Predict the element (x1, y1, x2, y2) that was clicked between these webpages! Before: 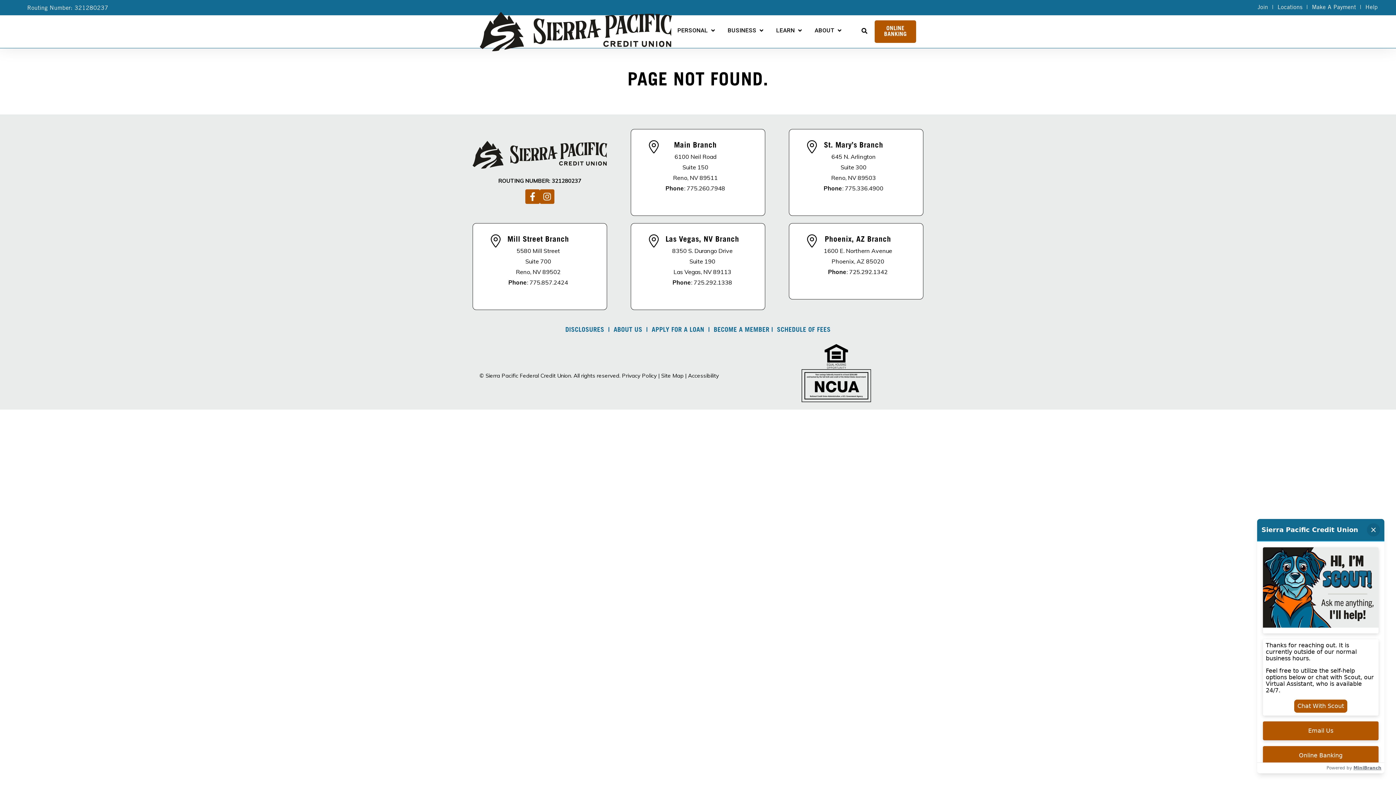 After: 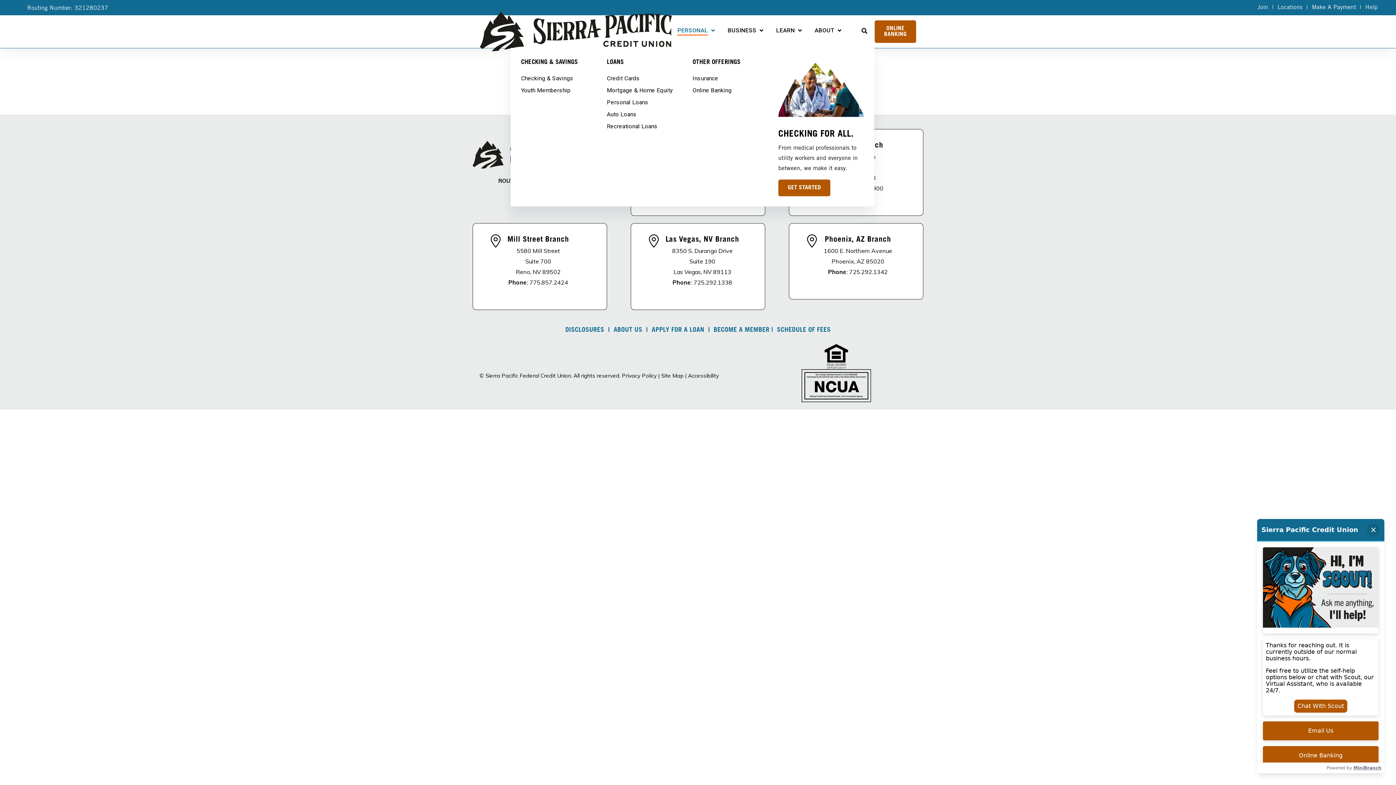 Action: label: PERSONAL bbox: (677, 27, 708, 35)